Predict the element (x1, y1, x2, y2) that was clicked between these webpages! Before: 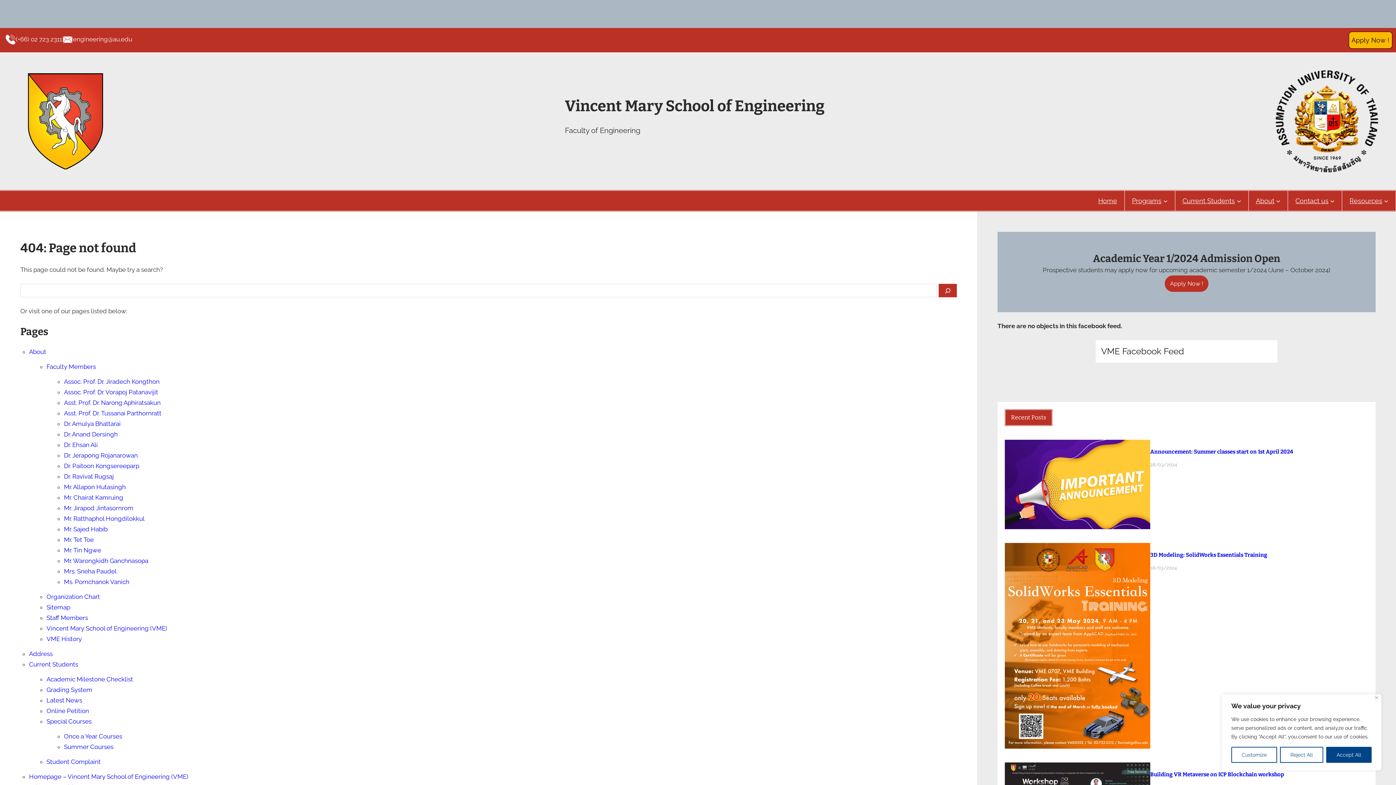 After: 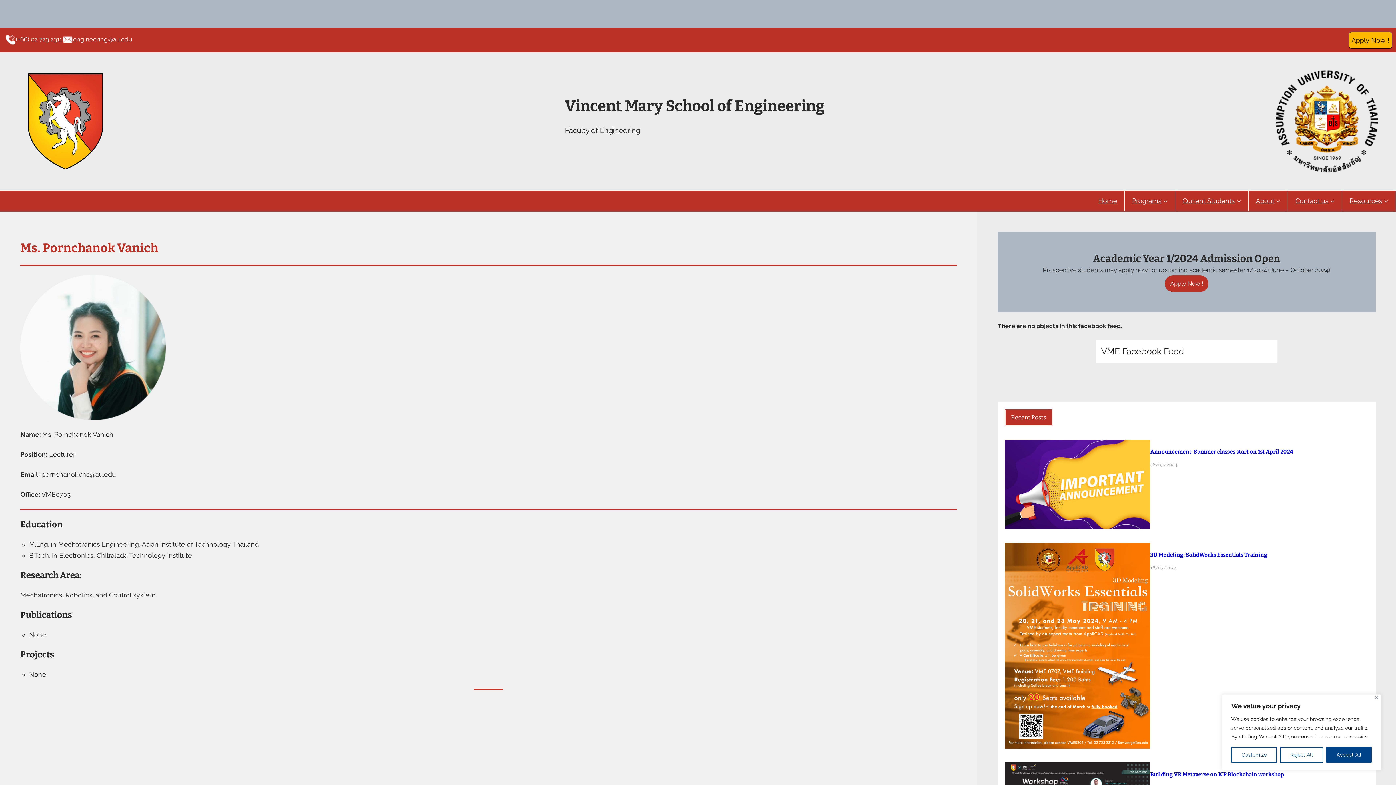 Action: bbox: (64, 578, 129, 585) label: Ms. Pornchanok Vanich